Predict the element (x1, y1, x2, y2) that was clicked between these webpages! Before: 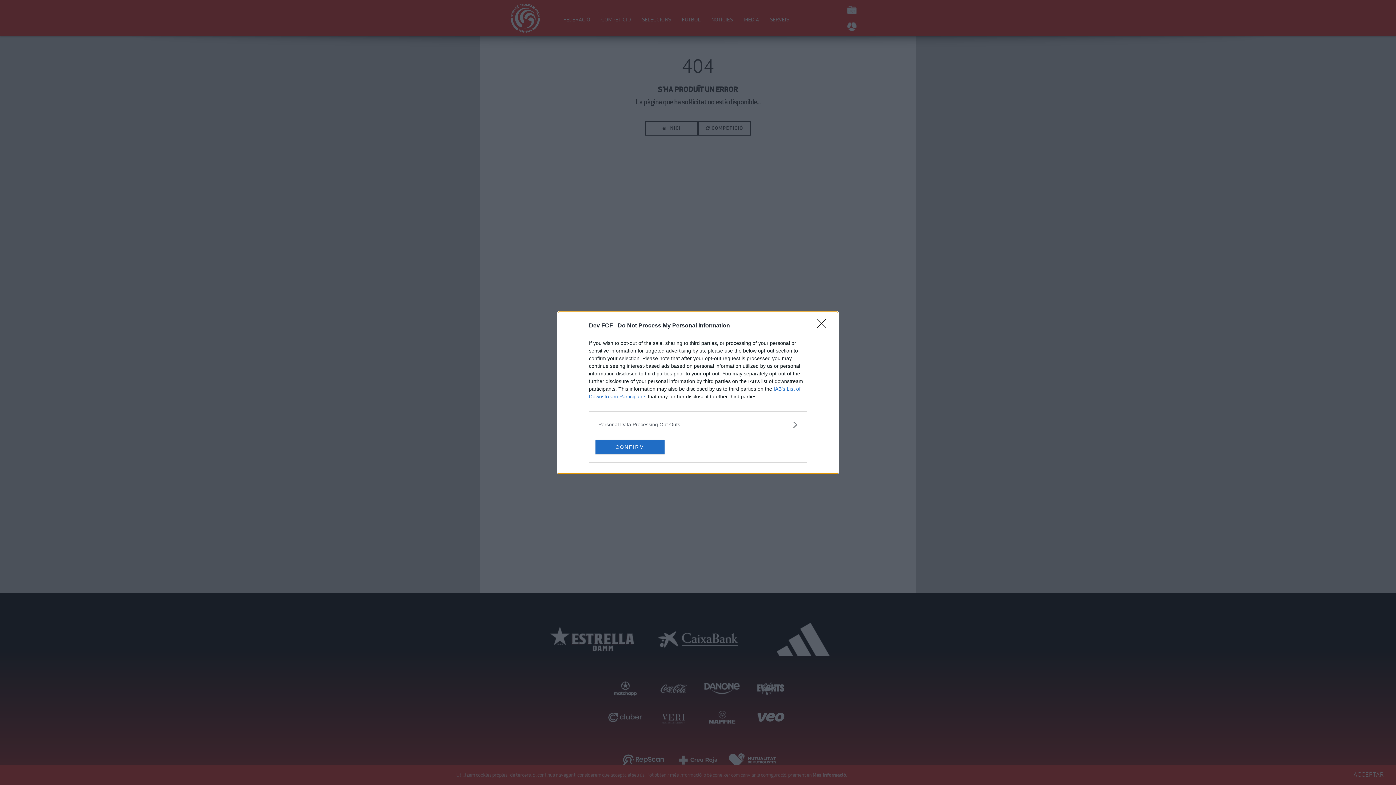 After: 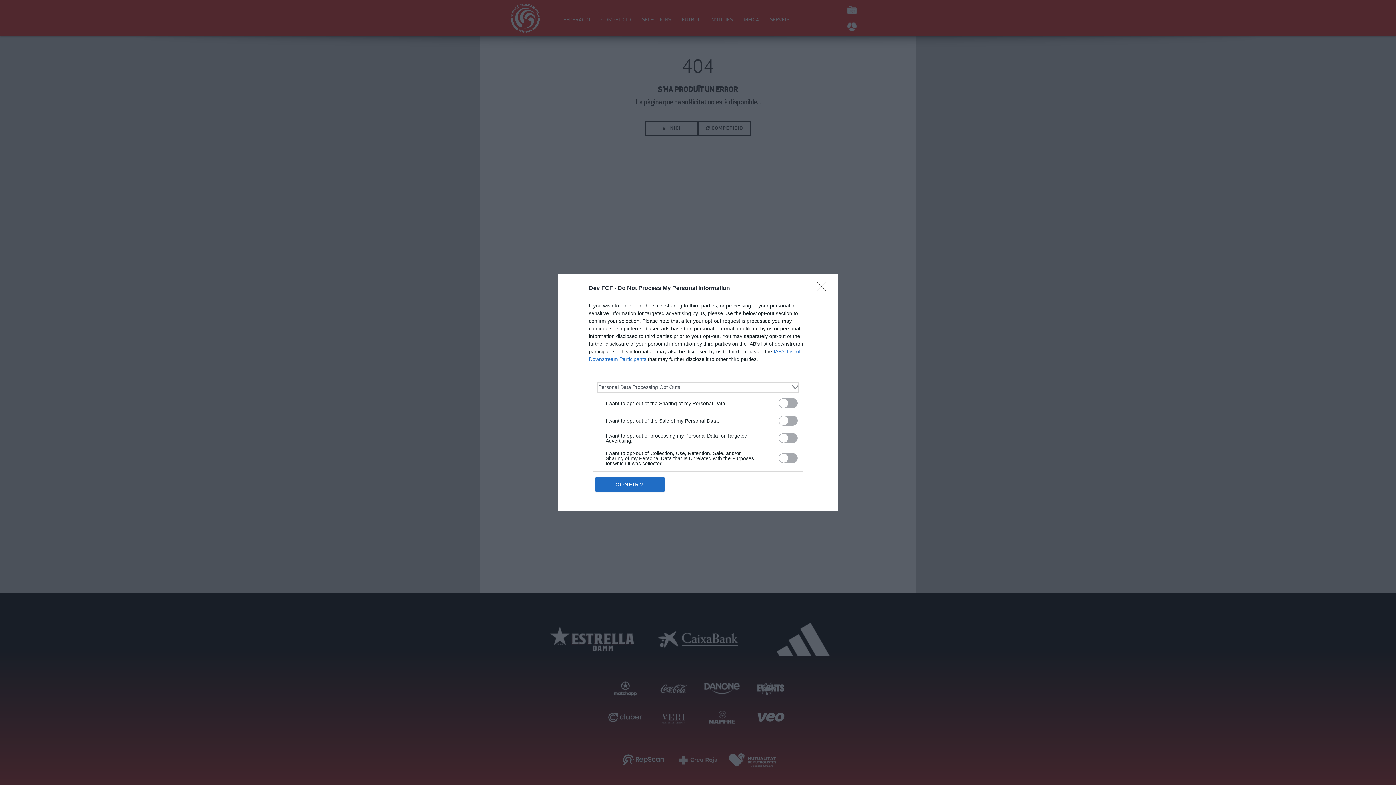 Action: label: Opt-Outs bbox: (598, 420, 797, 428)